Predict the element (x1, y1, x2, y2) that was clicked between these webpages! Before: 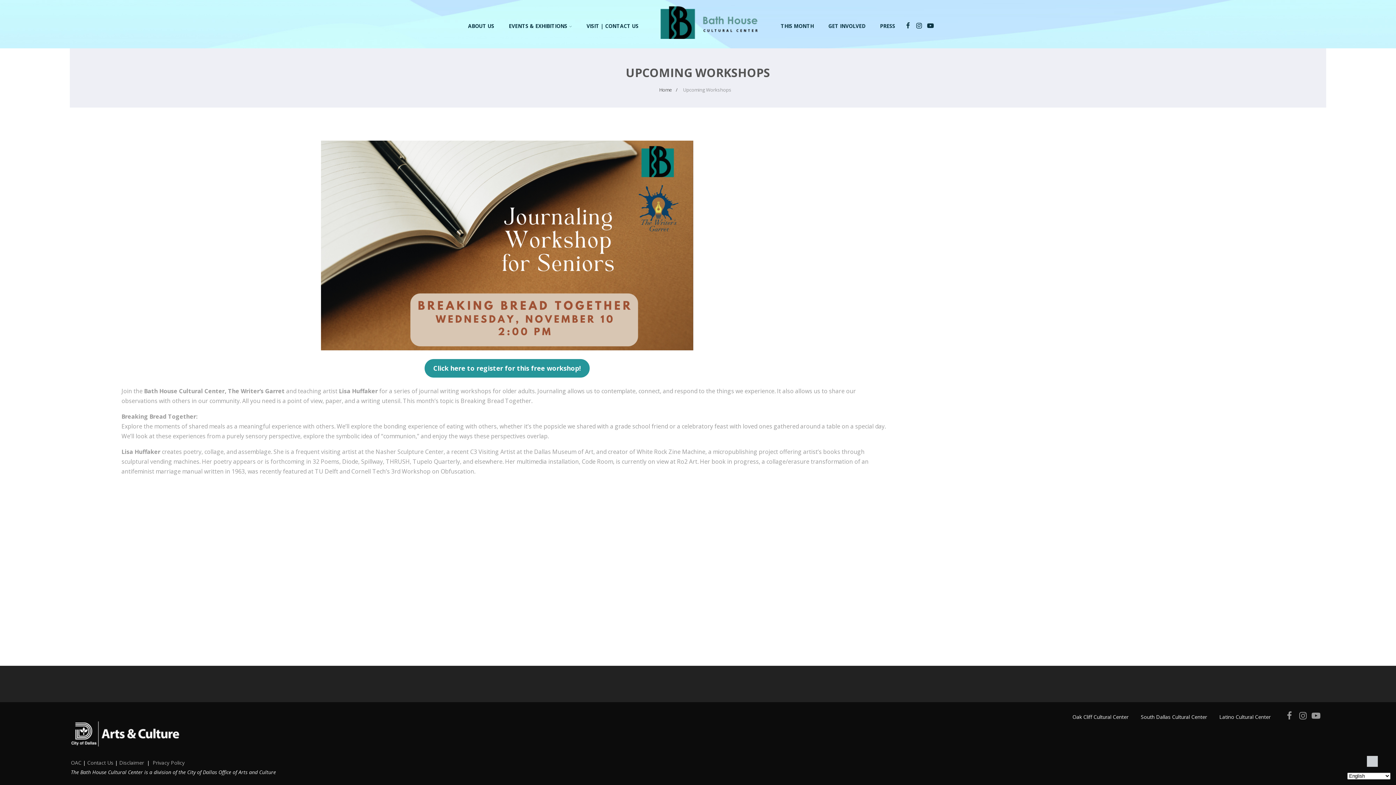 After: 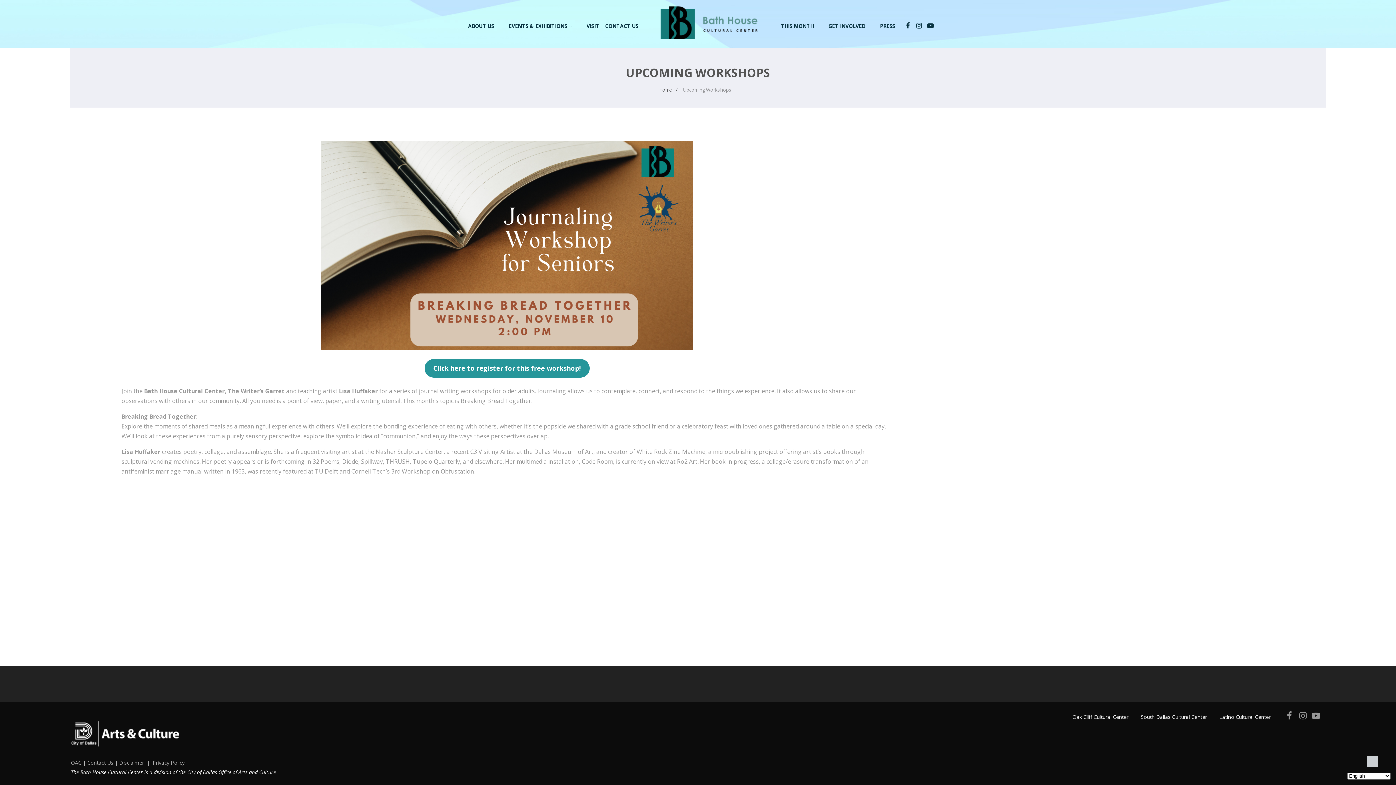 Action: bbox: (913, 20, 924, 30)